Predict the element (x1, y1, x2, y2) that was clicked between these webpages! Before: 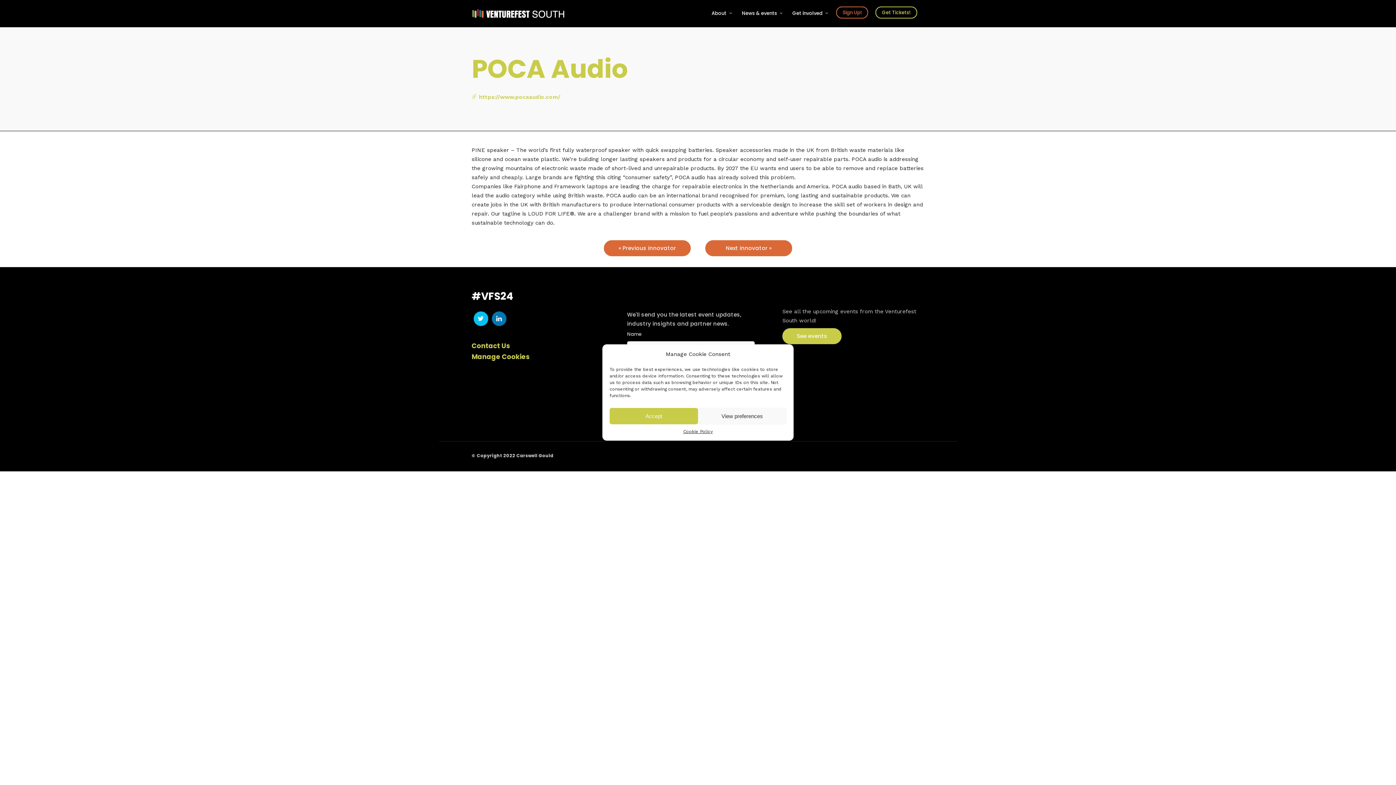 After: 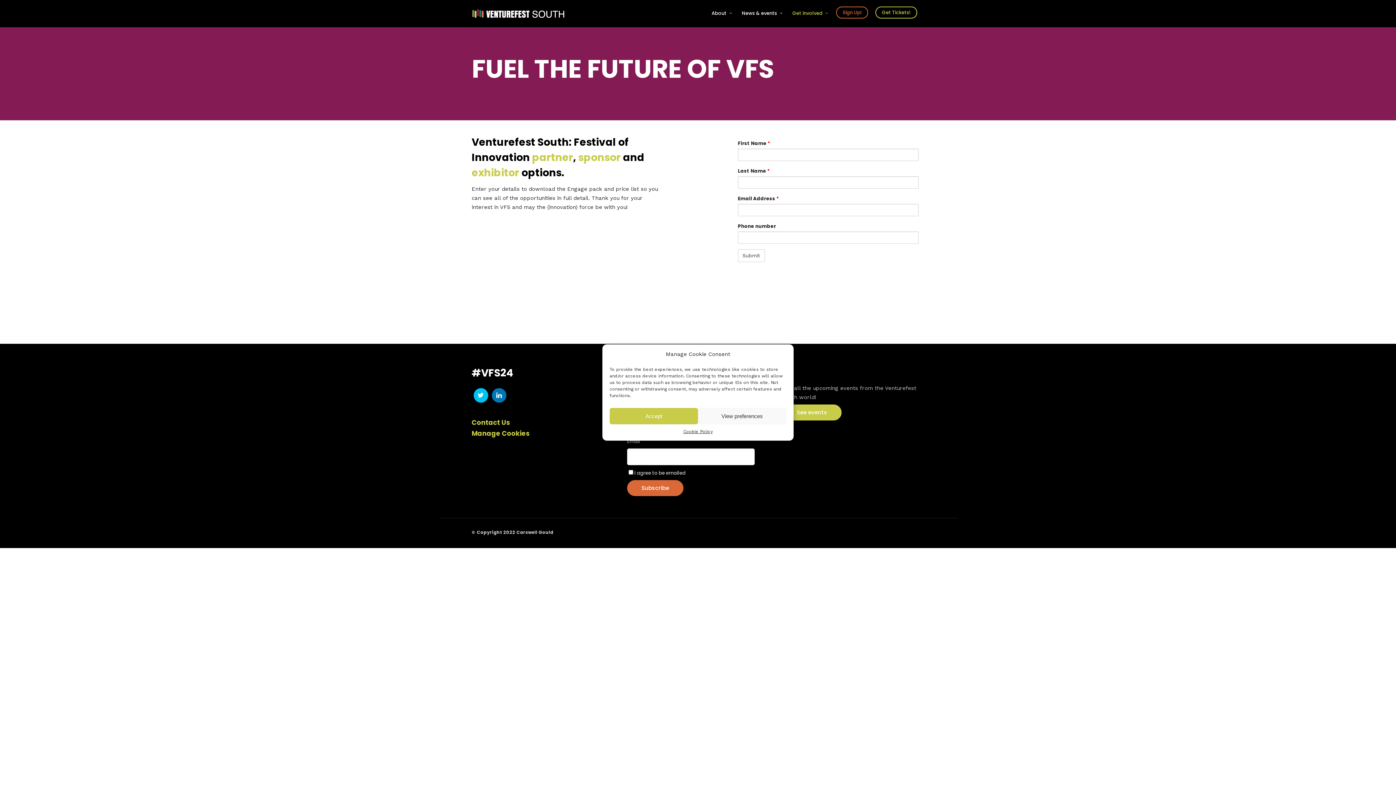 Action: bbox: (792, 0, 834, 26) label: Get involved